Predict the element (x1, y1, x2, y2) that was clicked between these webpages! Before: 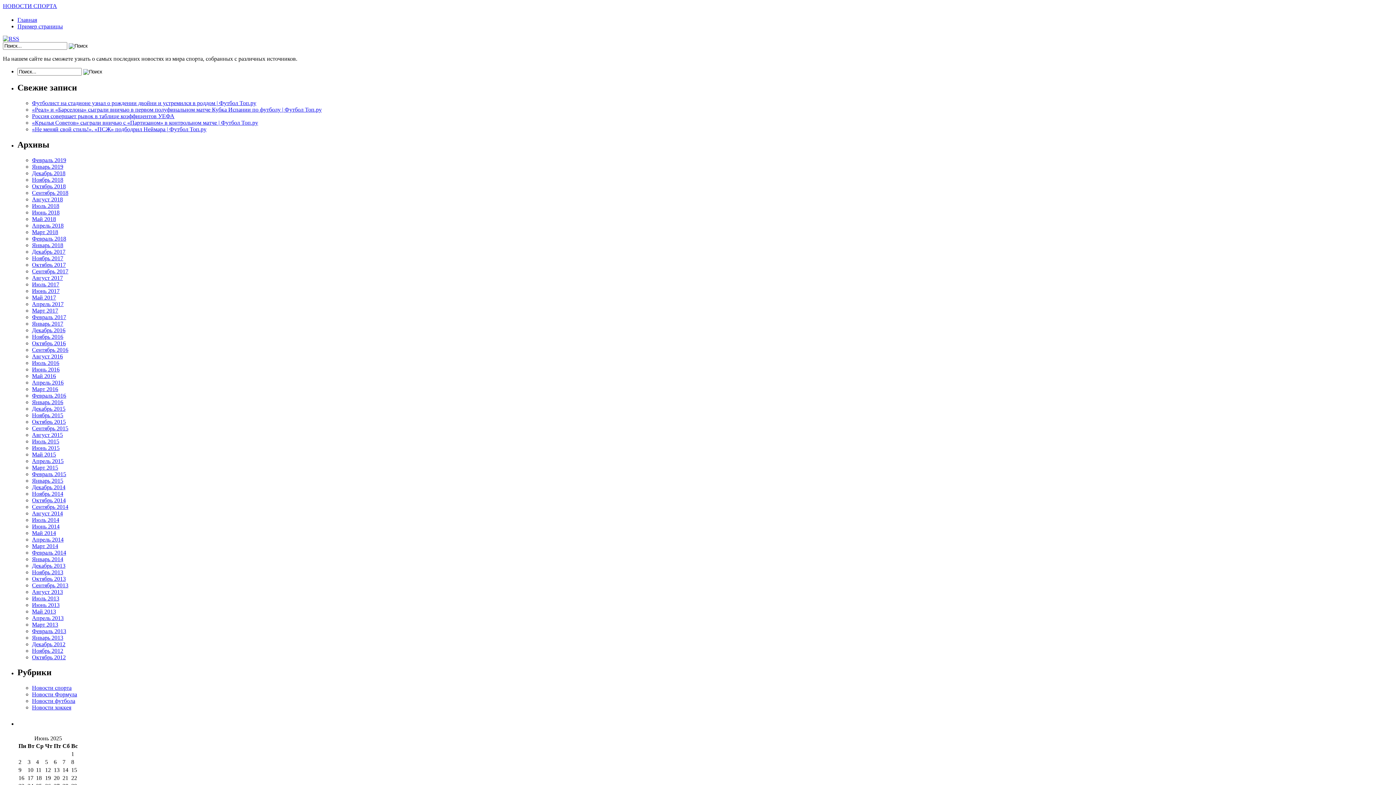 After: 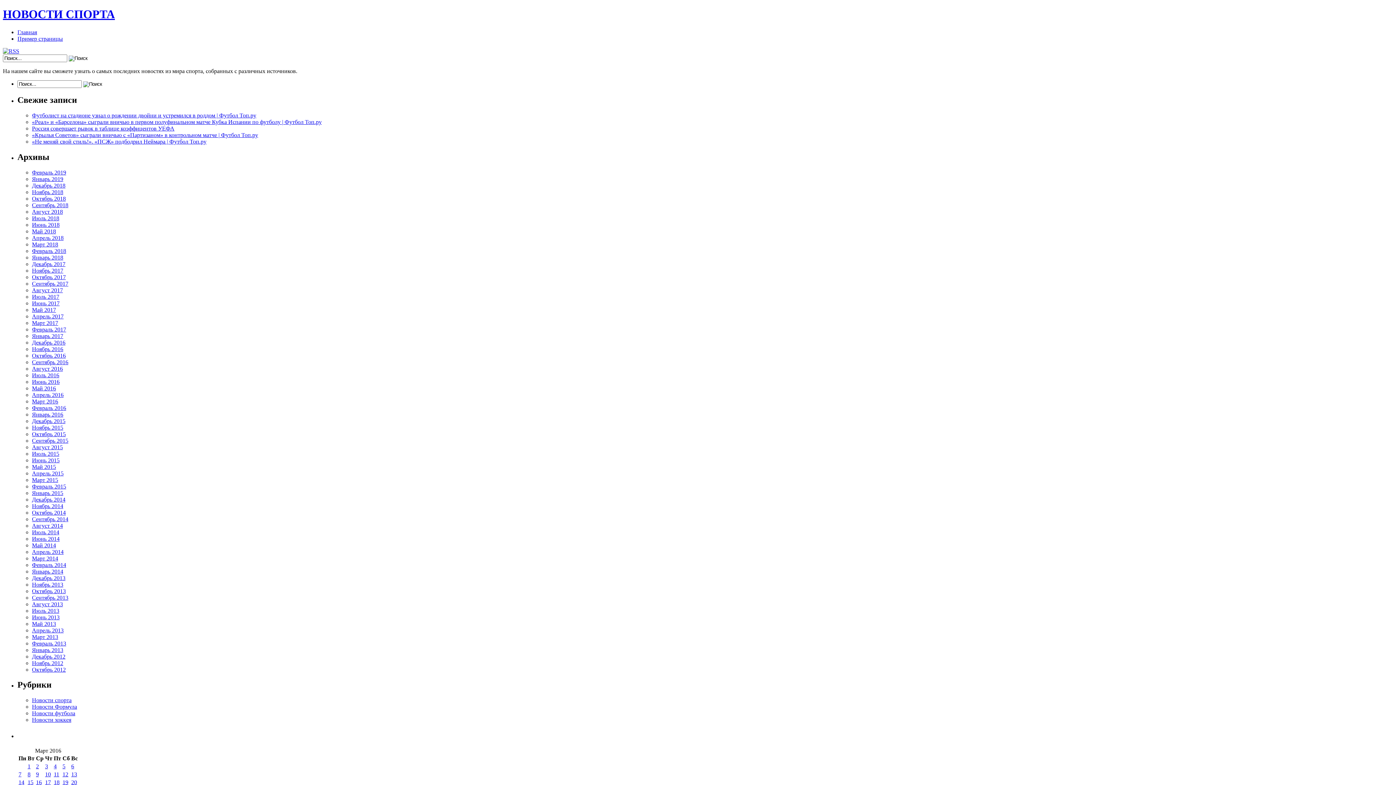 Action: bbox: (32, 386, 58, 392) label: Март 2016